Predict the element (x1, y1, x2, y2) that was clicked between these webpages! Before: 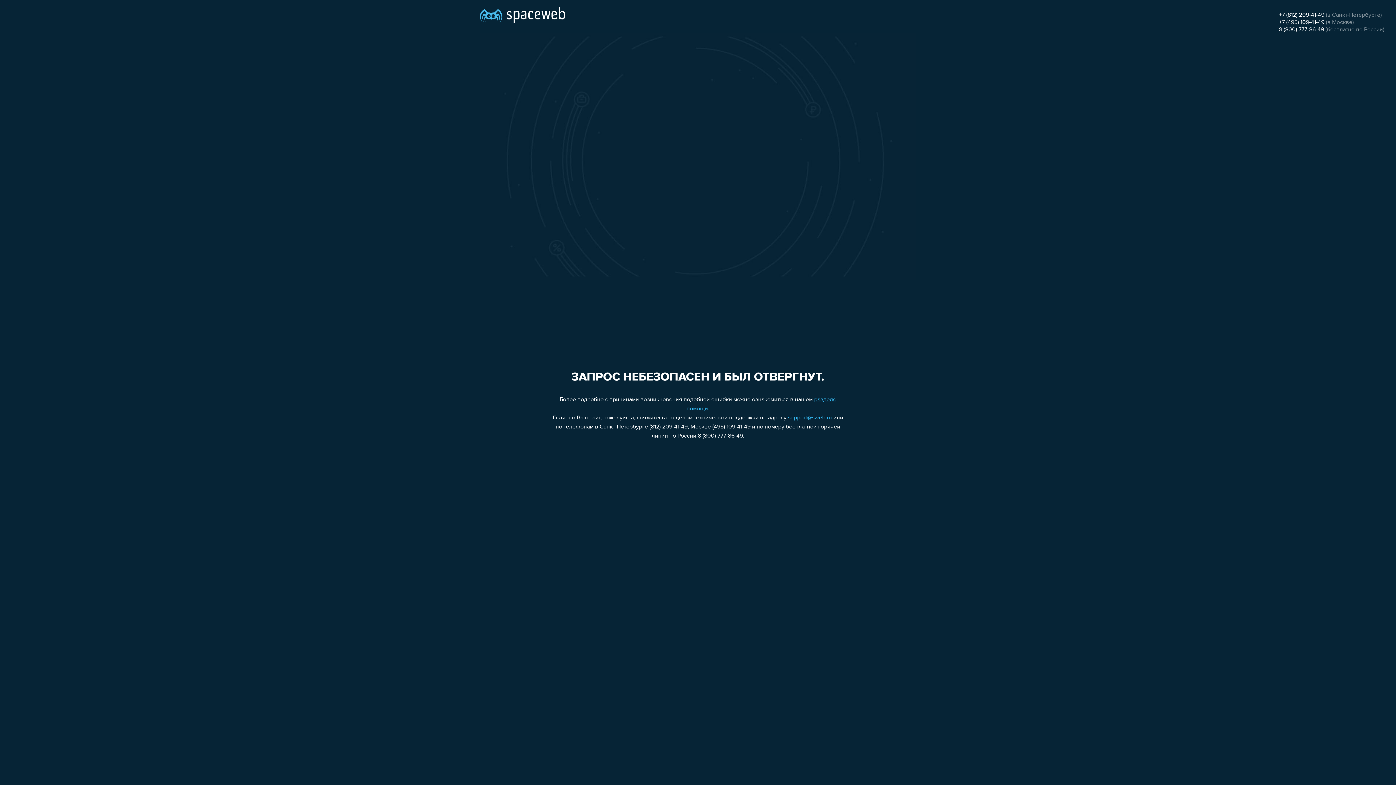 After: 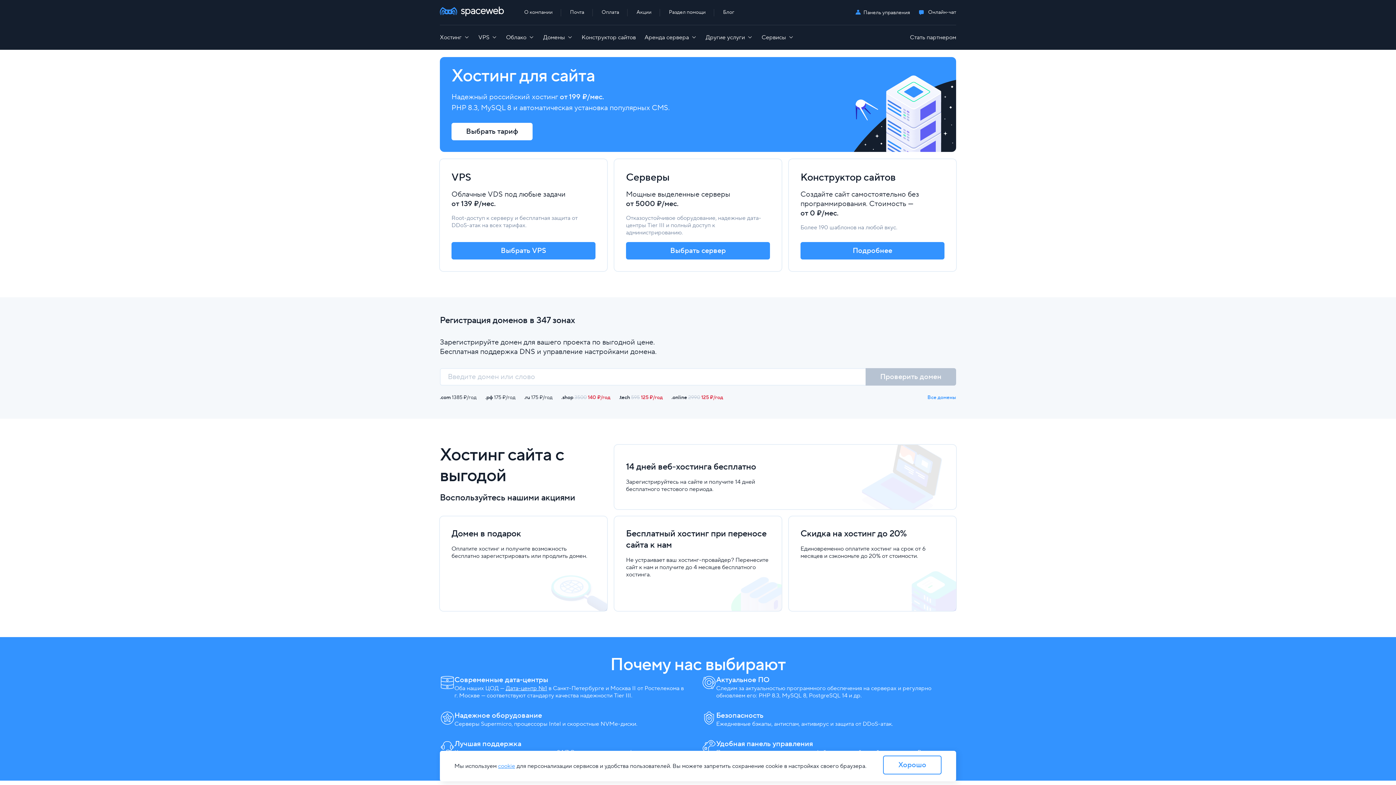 Action: bbox: (480, 0, 565, 25)